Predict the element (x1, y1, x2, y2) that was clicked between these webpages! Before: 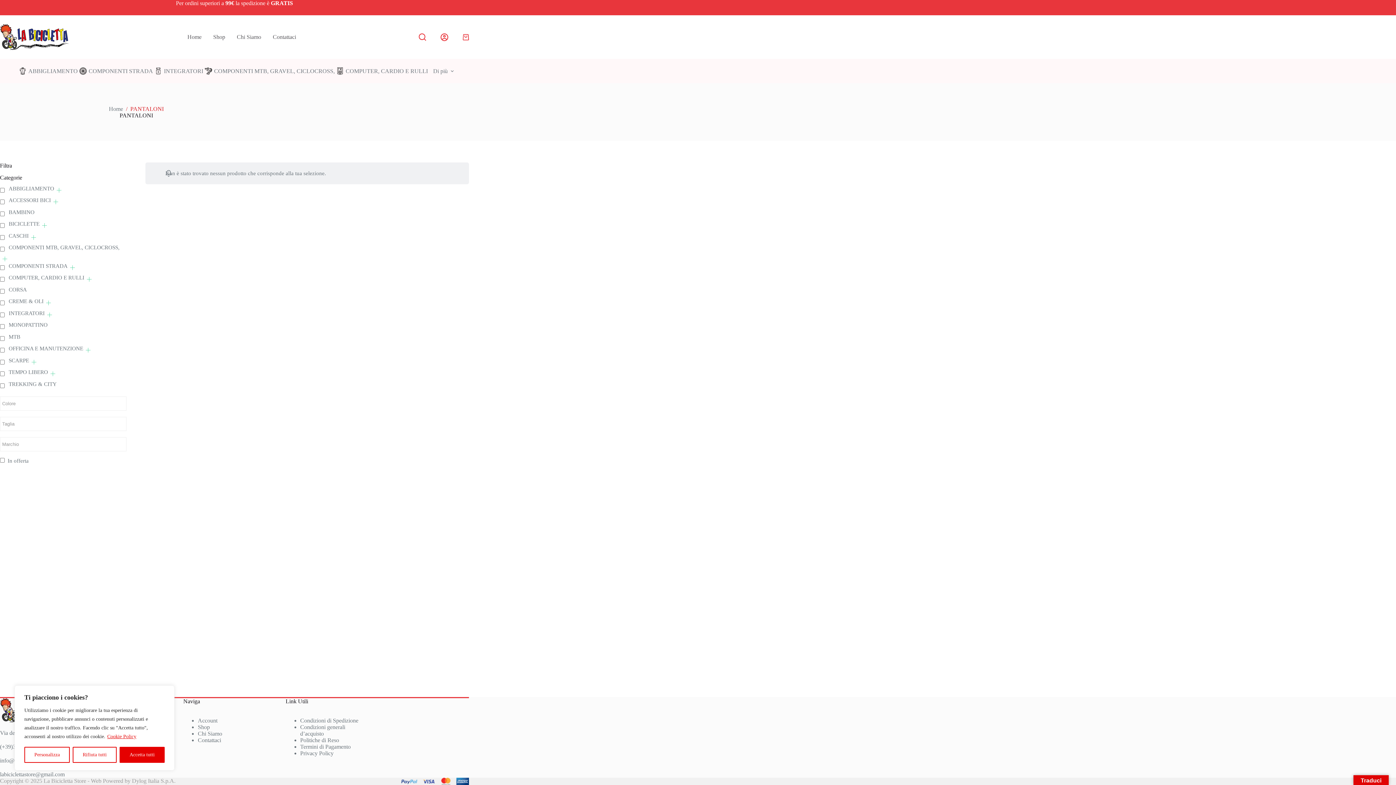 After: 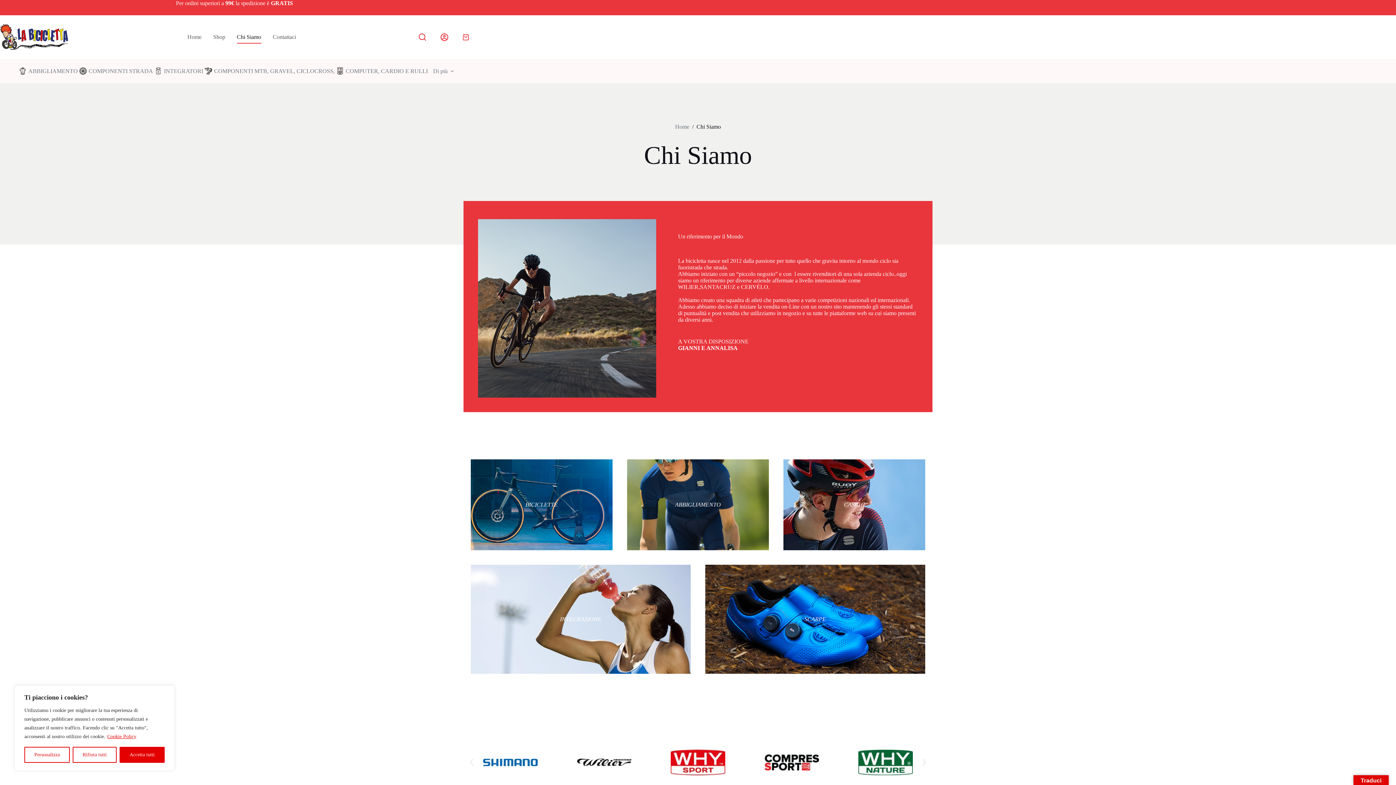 Action: label: Chi Siamo bbox: (197, 730, 222, 737)